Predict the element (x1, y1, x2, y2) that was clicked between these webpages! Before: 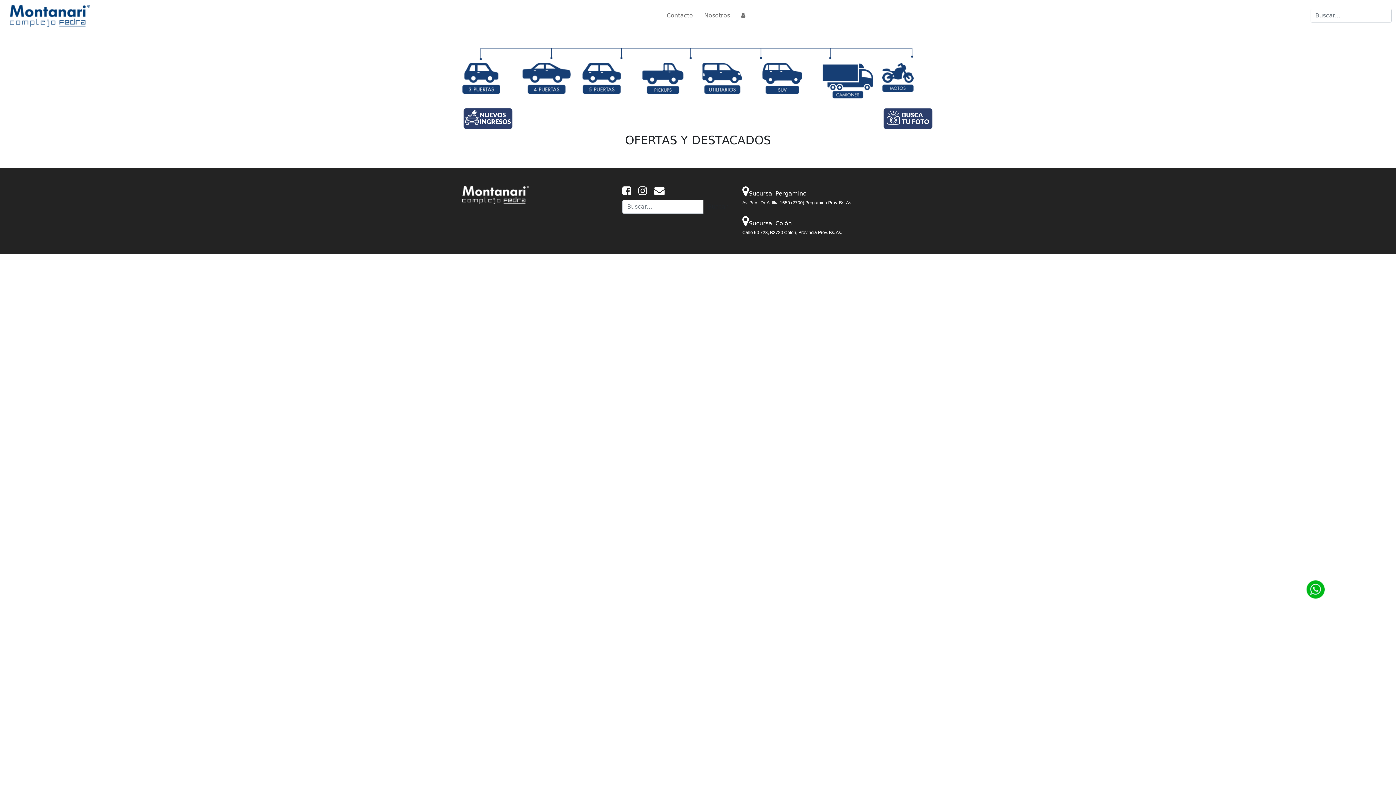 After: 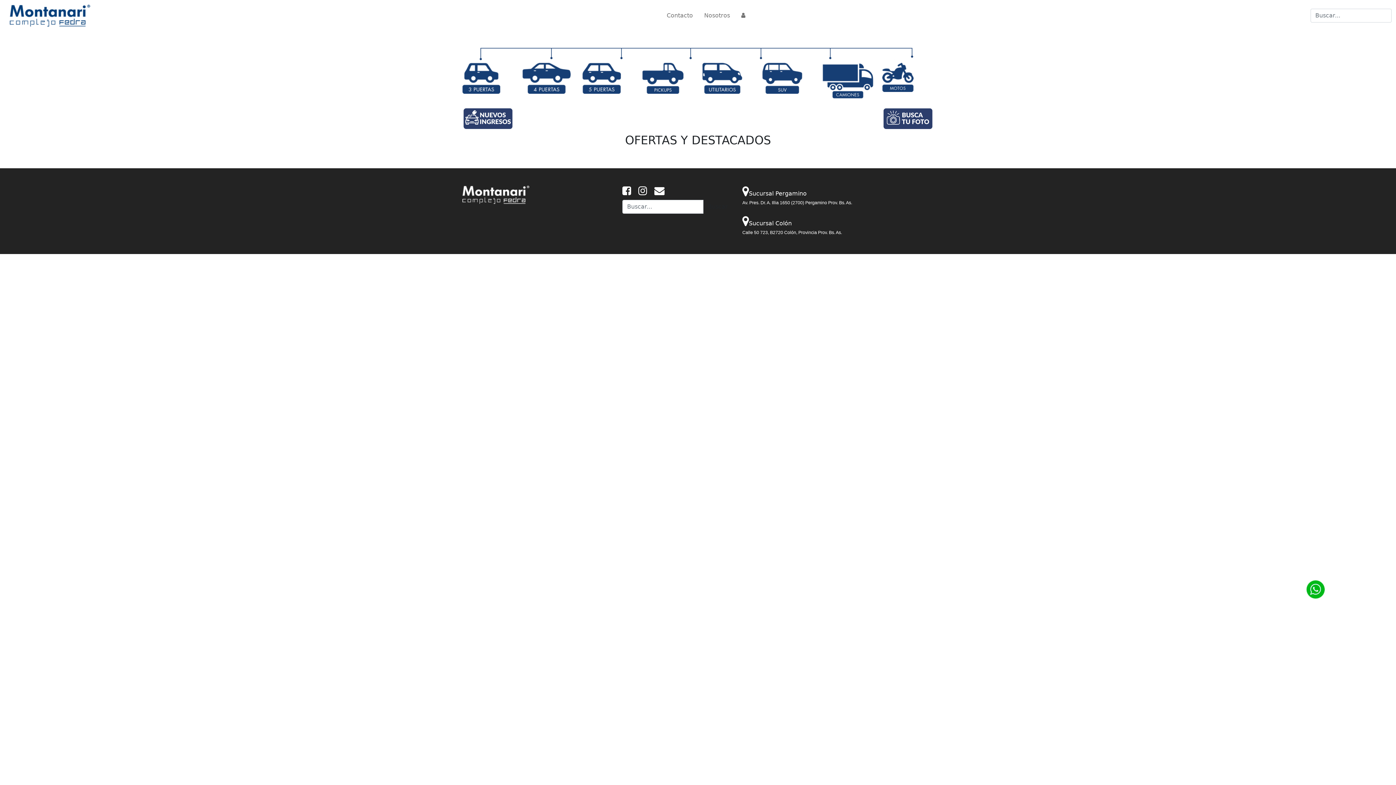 Action: bbox: (622, 189, 631, 195)